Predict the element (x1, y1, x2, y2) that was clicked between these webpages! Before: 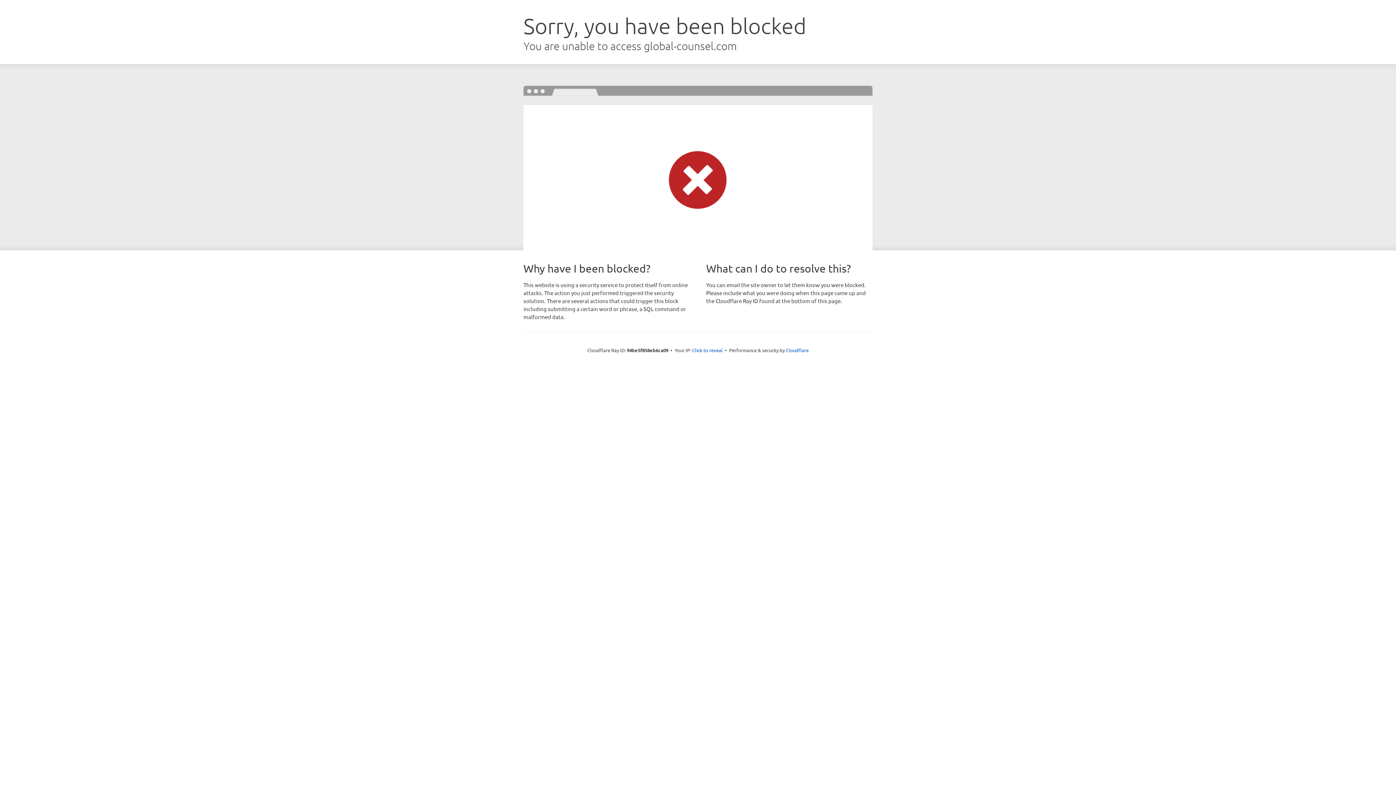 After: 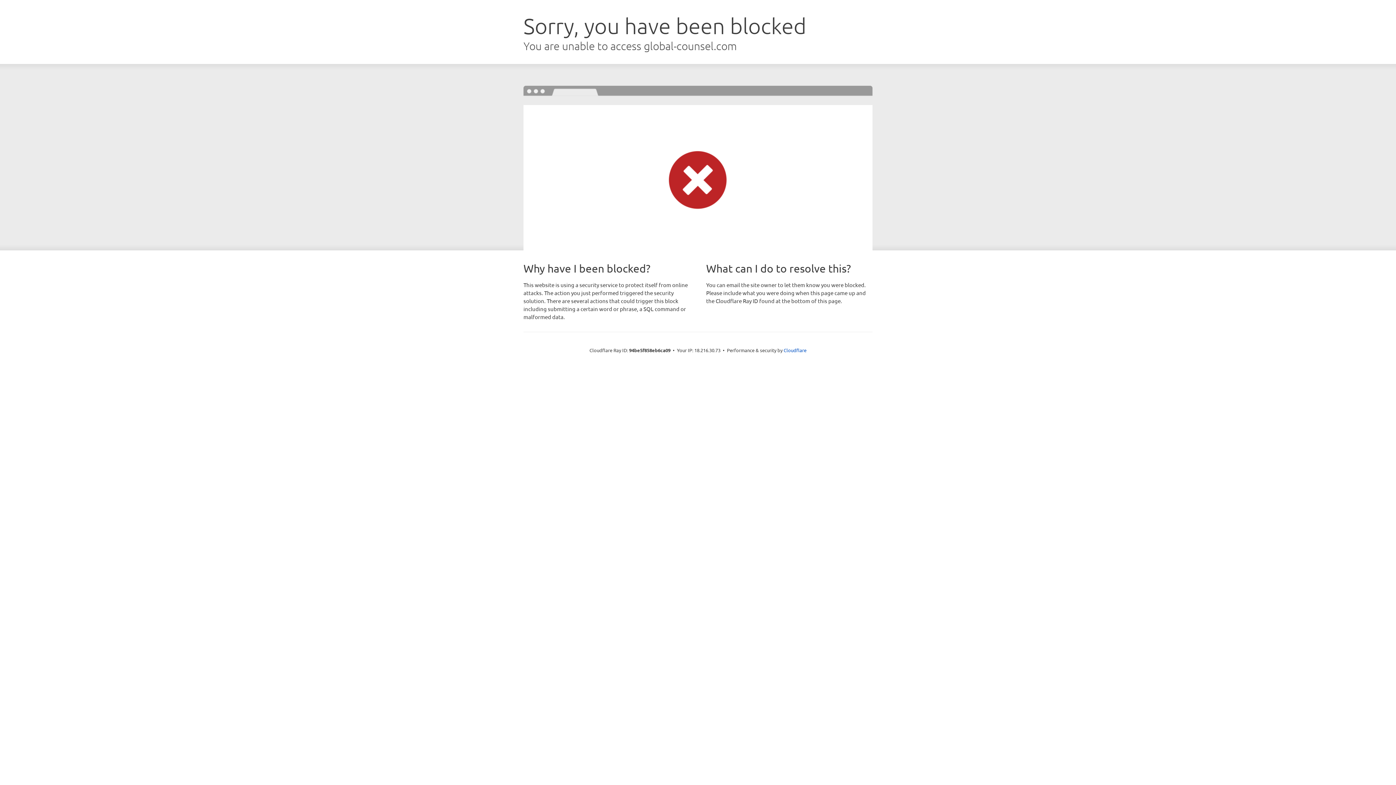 Action: bbox: (692, 346, 722, 353) label: Click to reveal